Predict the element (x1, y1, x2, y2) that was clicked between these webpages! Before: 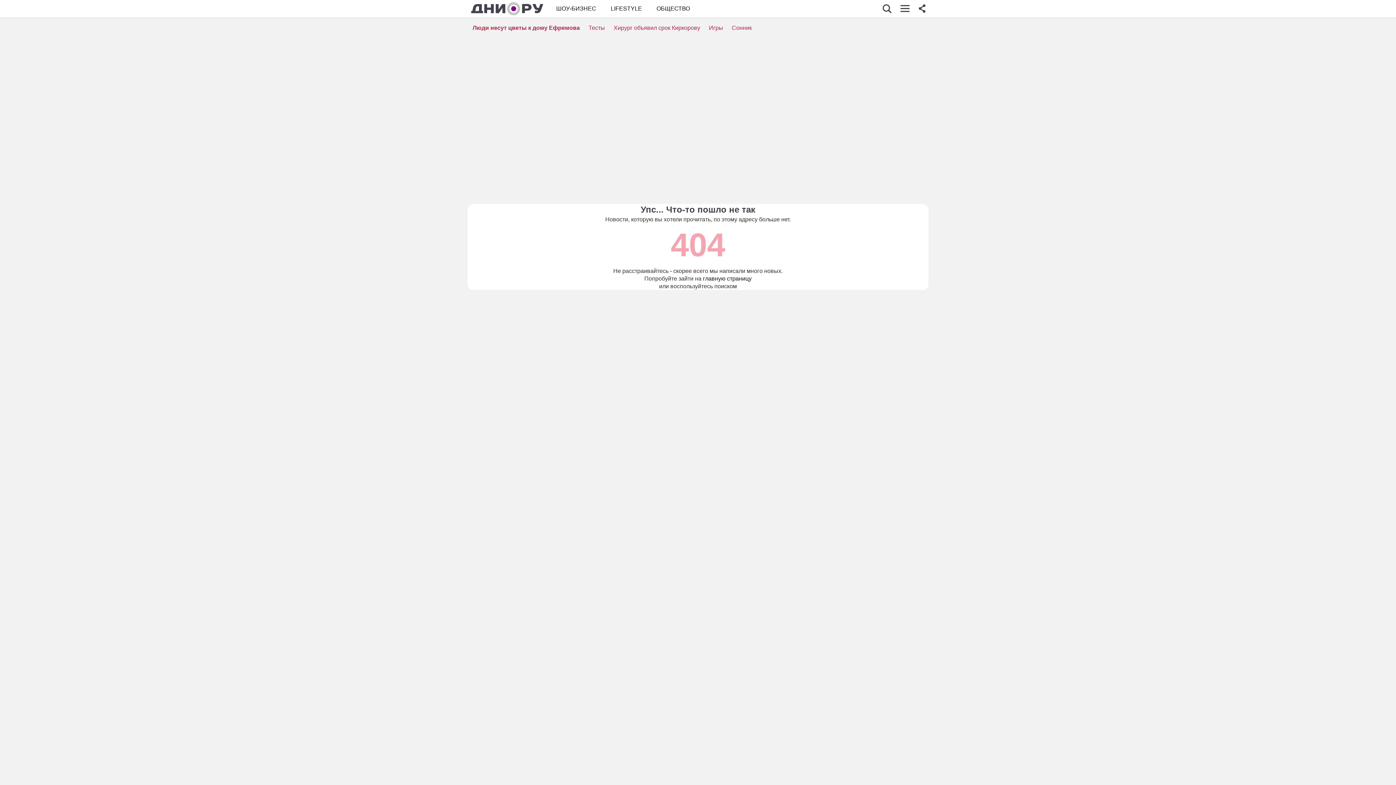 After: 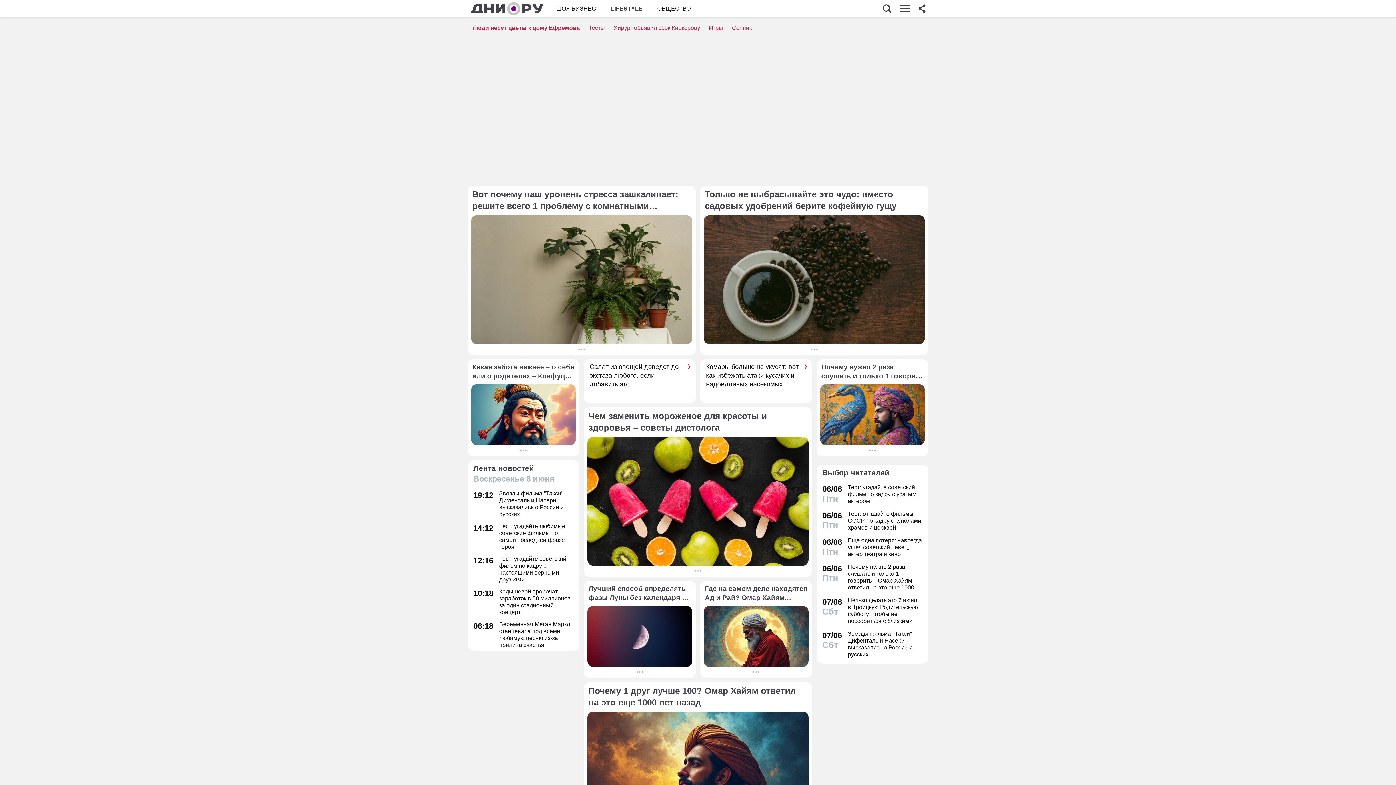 Action: label: LIFESTYLE bbox: (610, 4, 642, 12)